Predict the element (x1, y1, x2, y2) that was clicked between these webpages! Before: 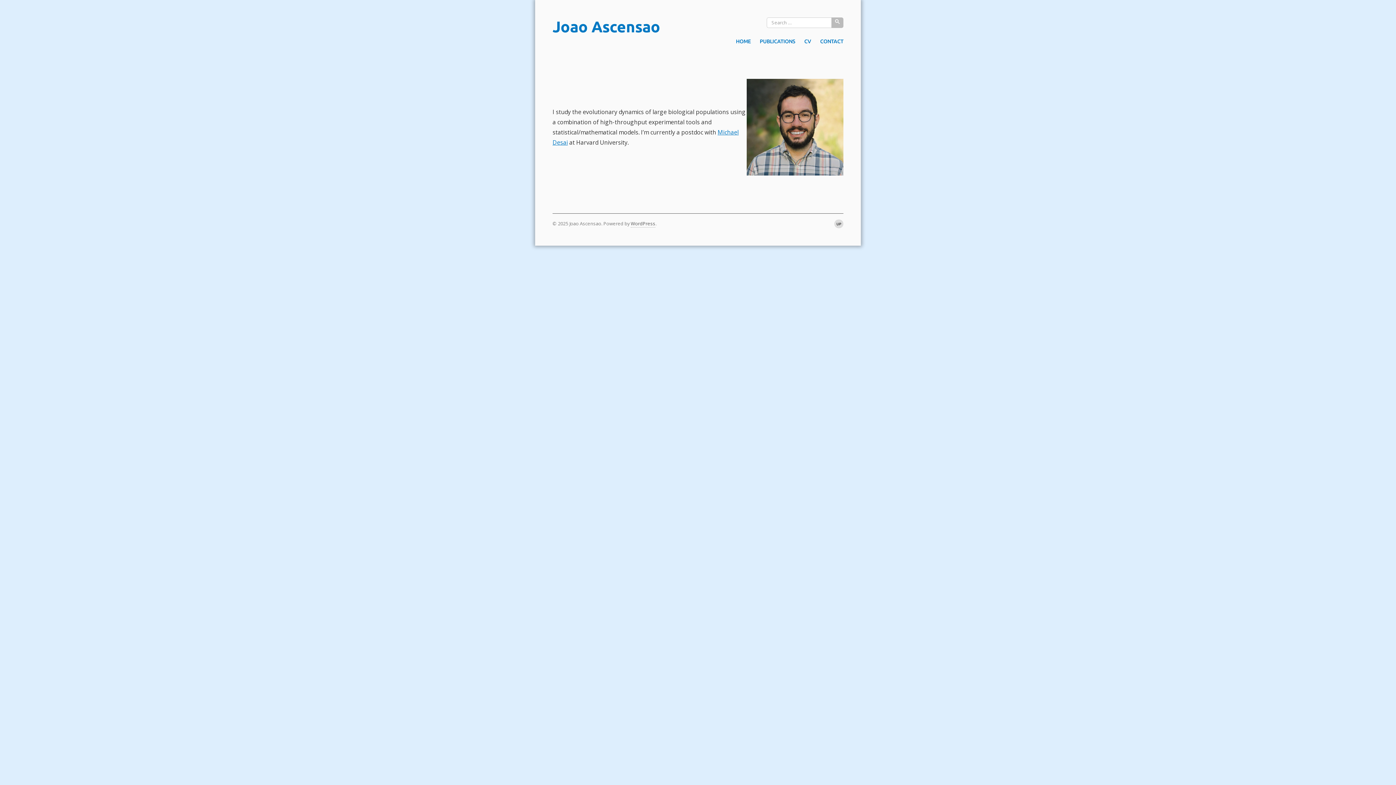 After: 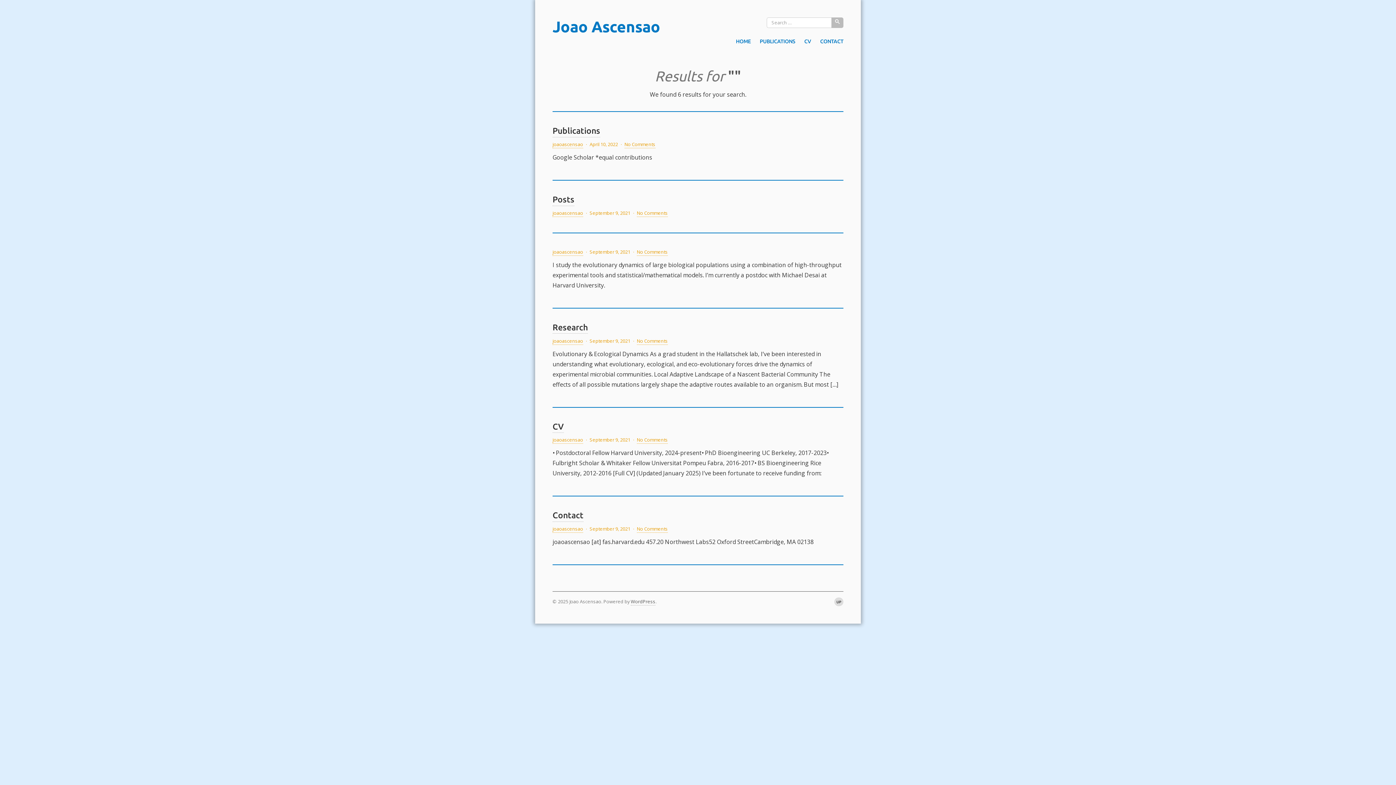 Action: bbox: (831, 17, 843, 27)